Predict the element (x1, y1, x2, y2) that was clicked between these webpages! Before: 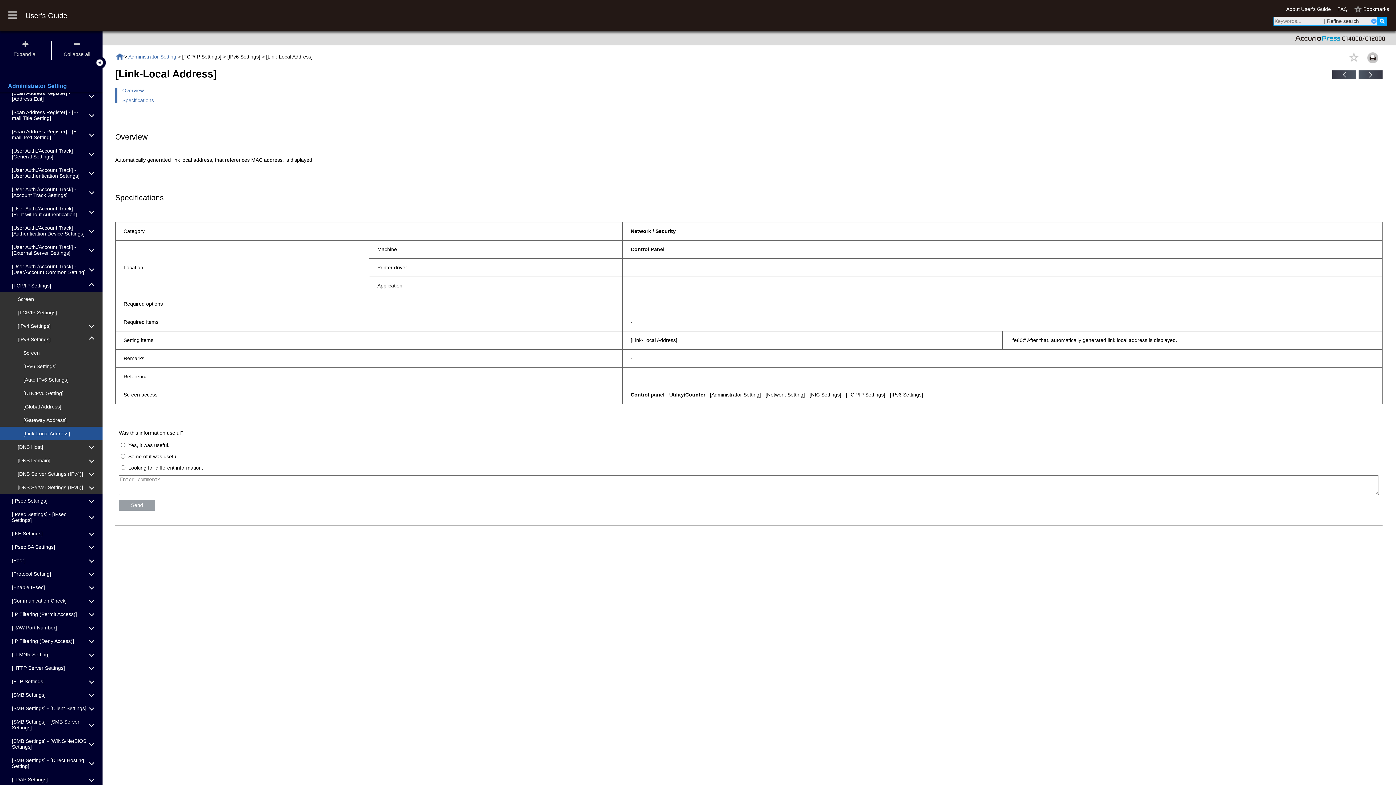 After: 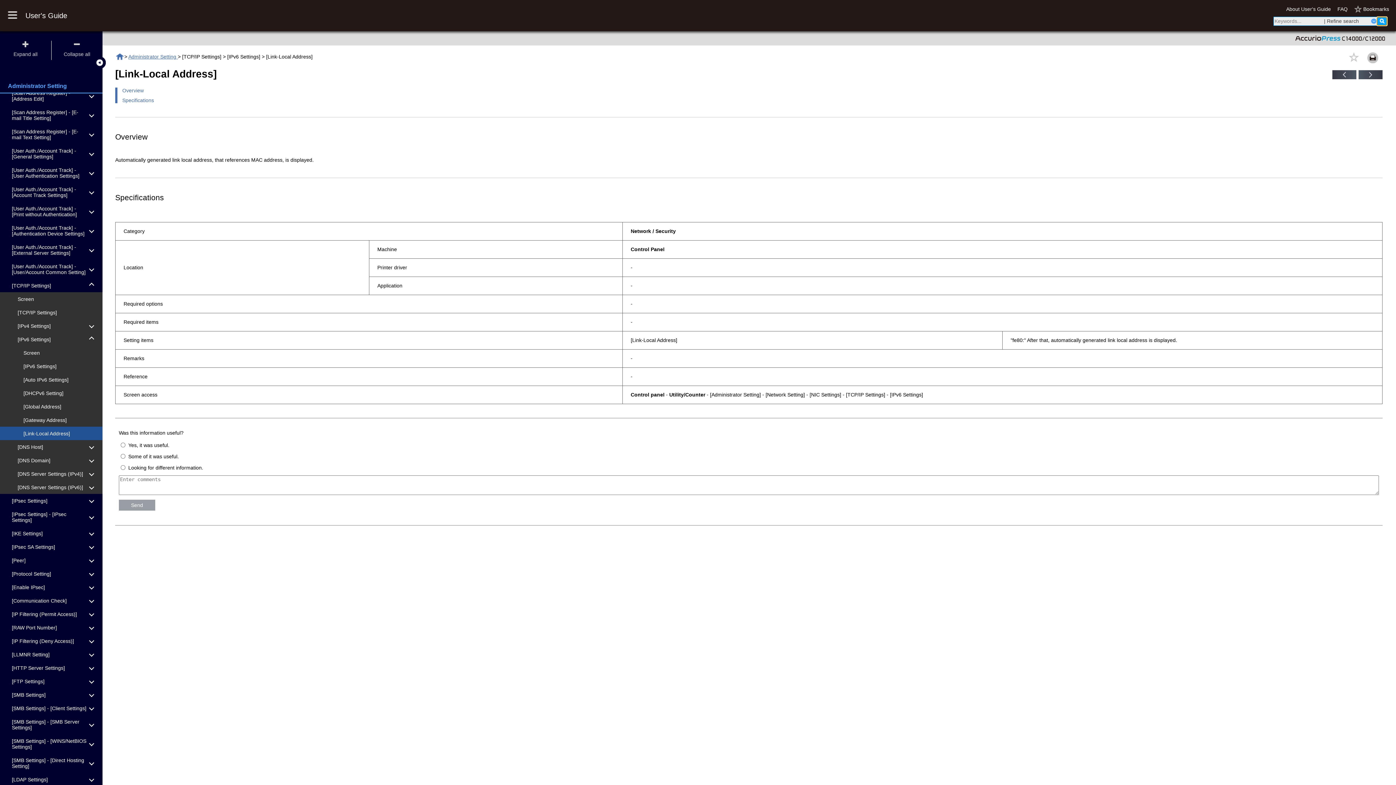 Action: bbox: (1377, 16, 1387, 25)